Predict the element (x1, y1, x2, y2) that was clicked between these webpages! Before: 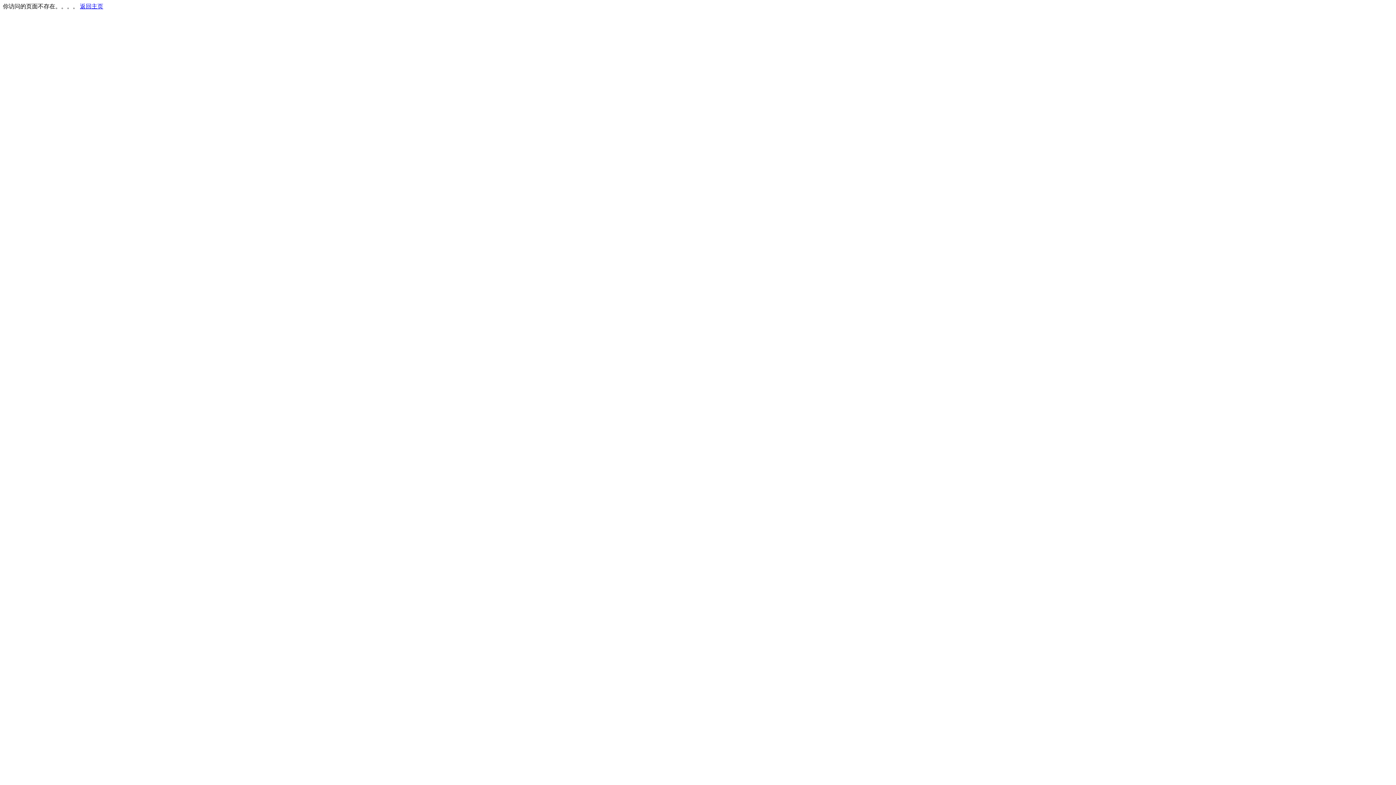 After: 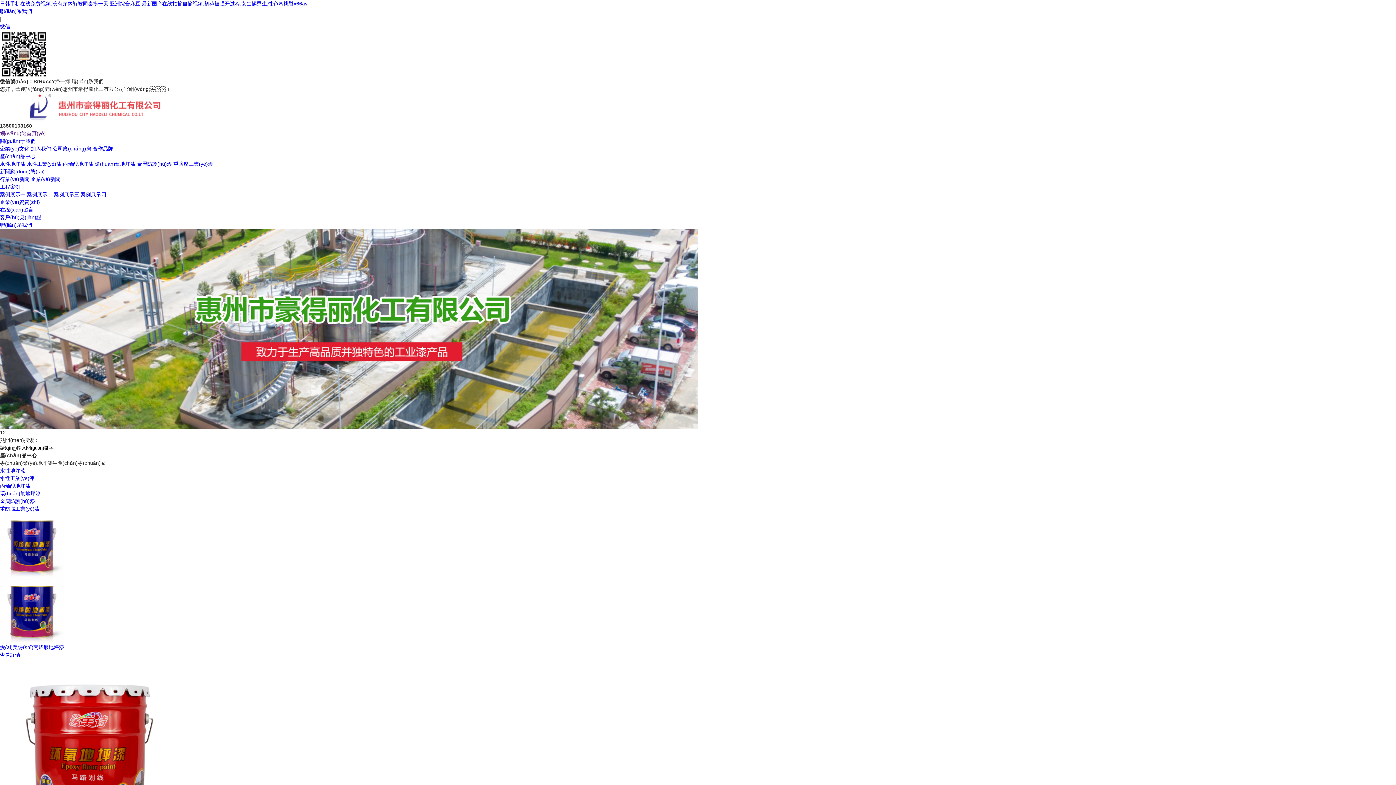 Action: bbox: (80, 3, 103, 9) label: 返回主页